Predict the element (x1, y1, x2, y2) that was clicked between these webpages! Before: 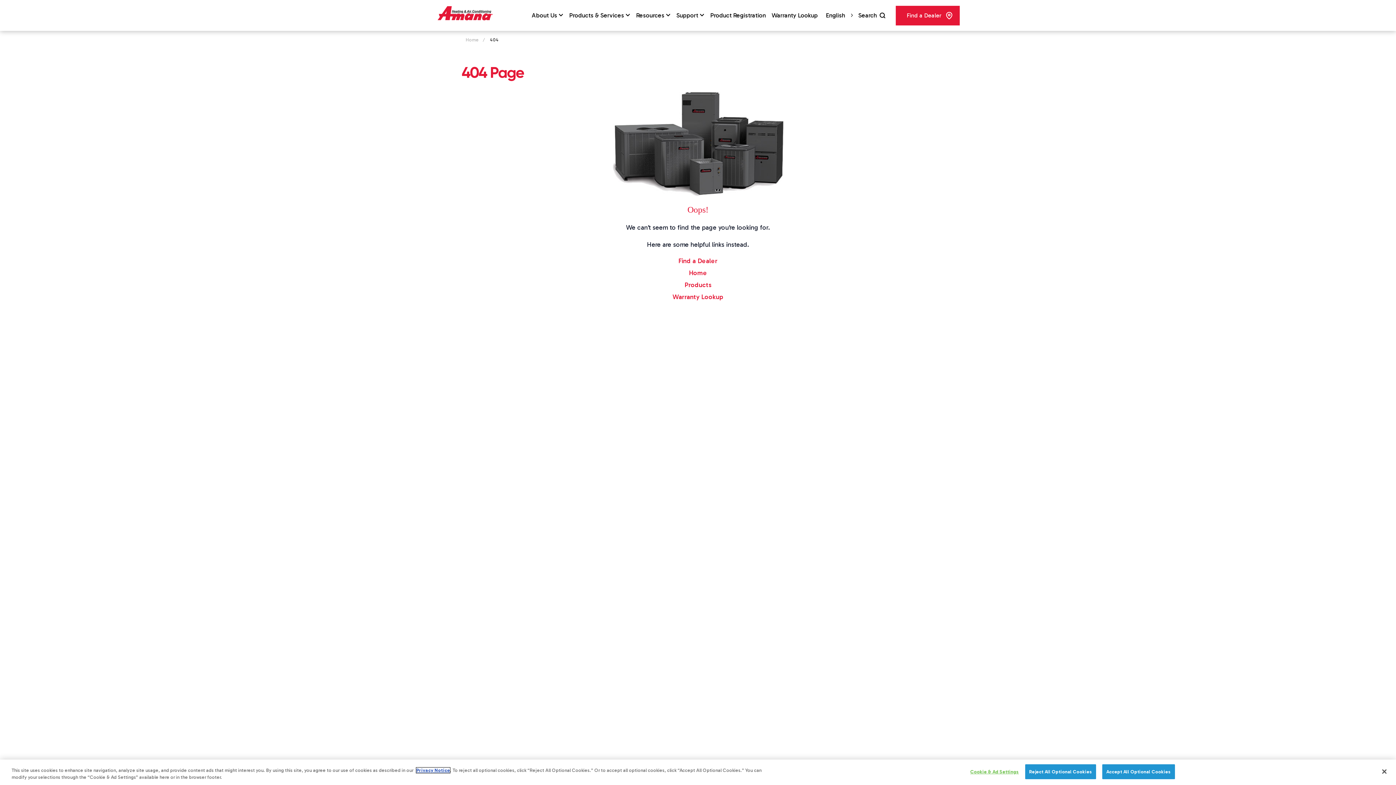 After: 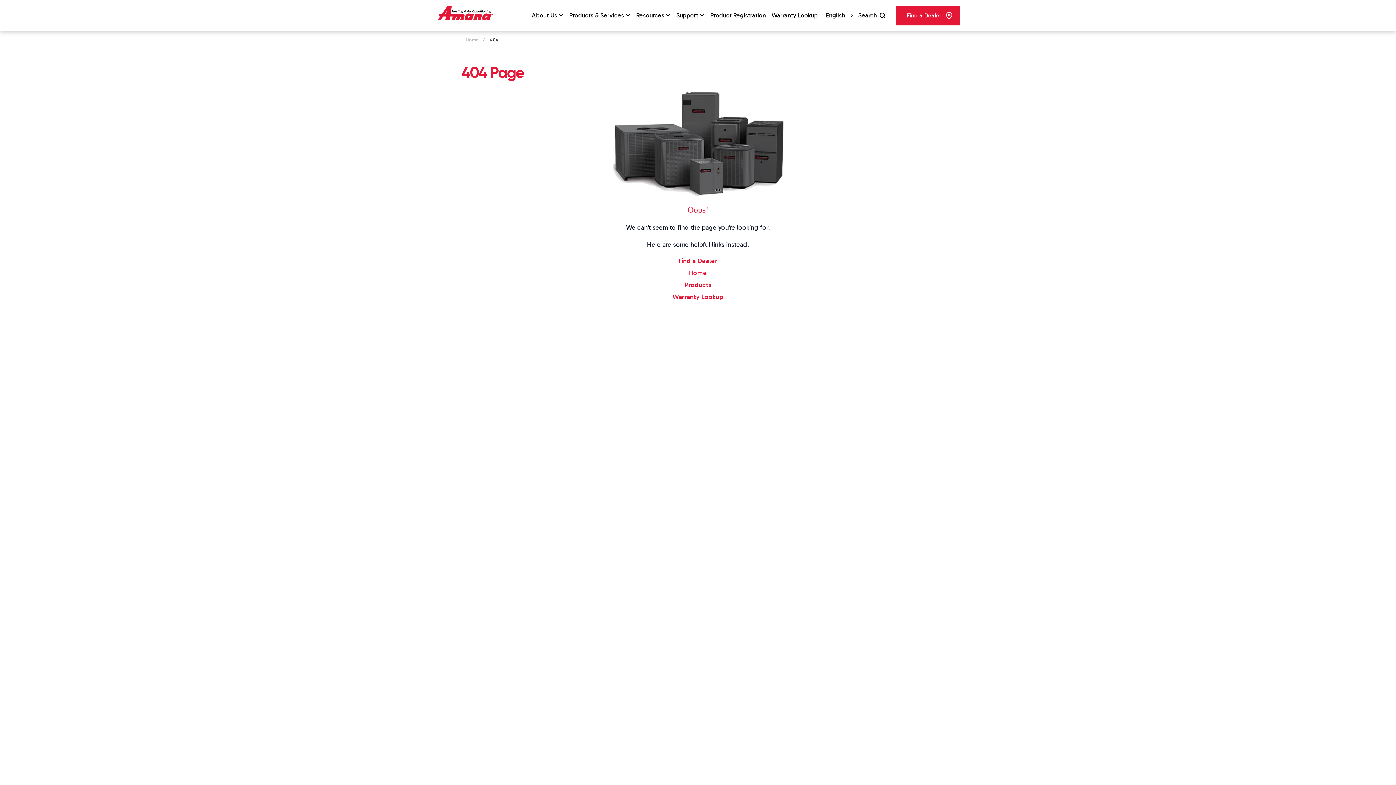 Action: bbox: (1102, 764, 1175, 779) label: Accept All Optional Cookies